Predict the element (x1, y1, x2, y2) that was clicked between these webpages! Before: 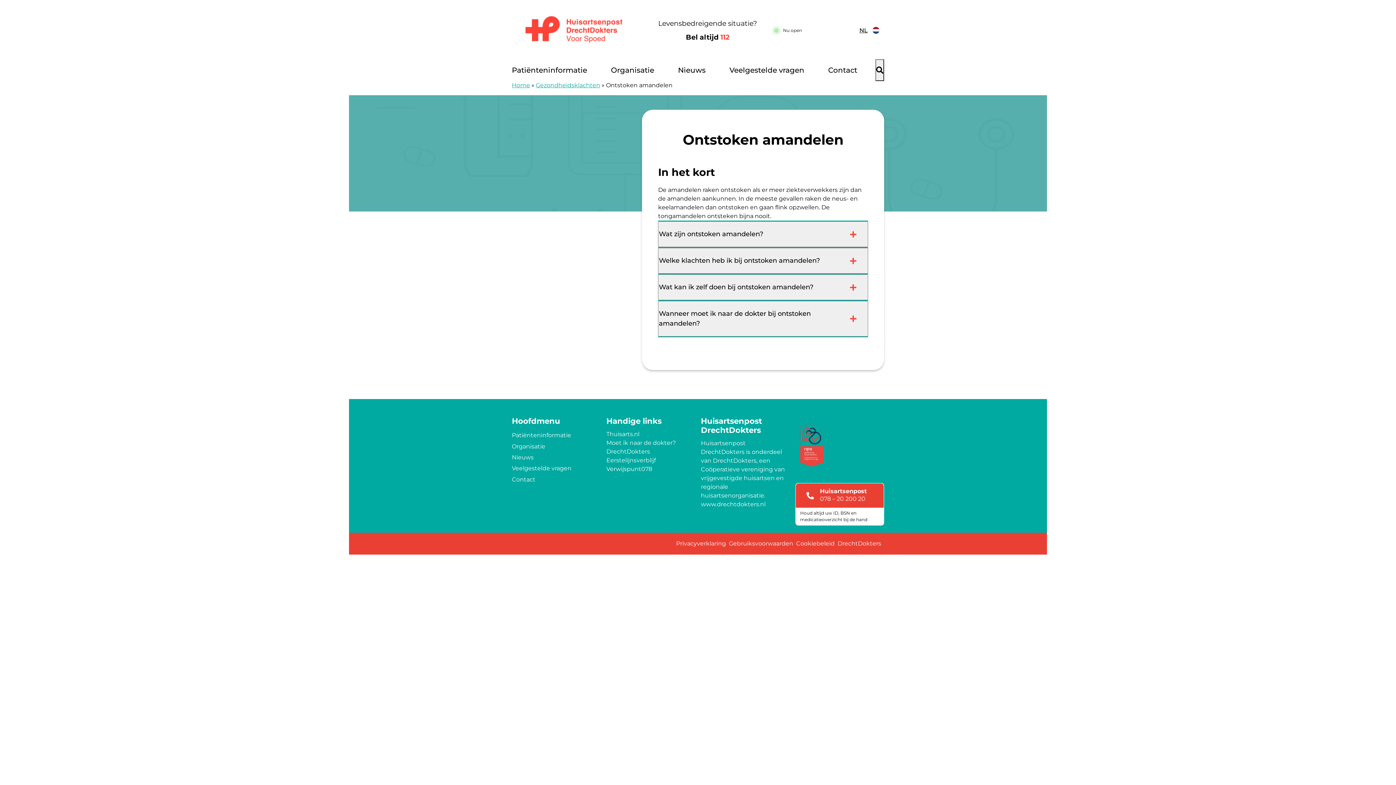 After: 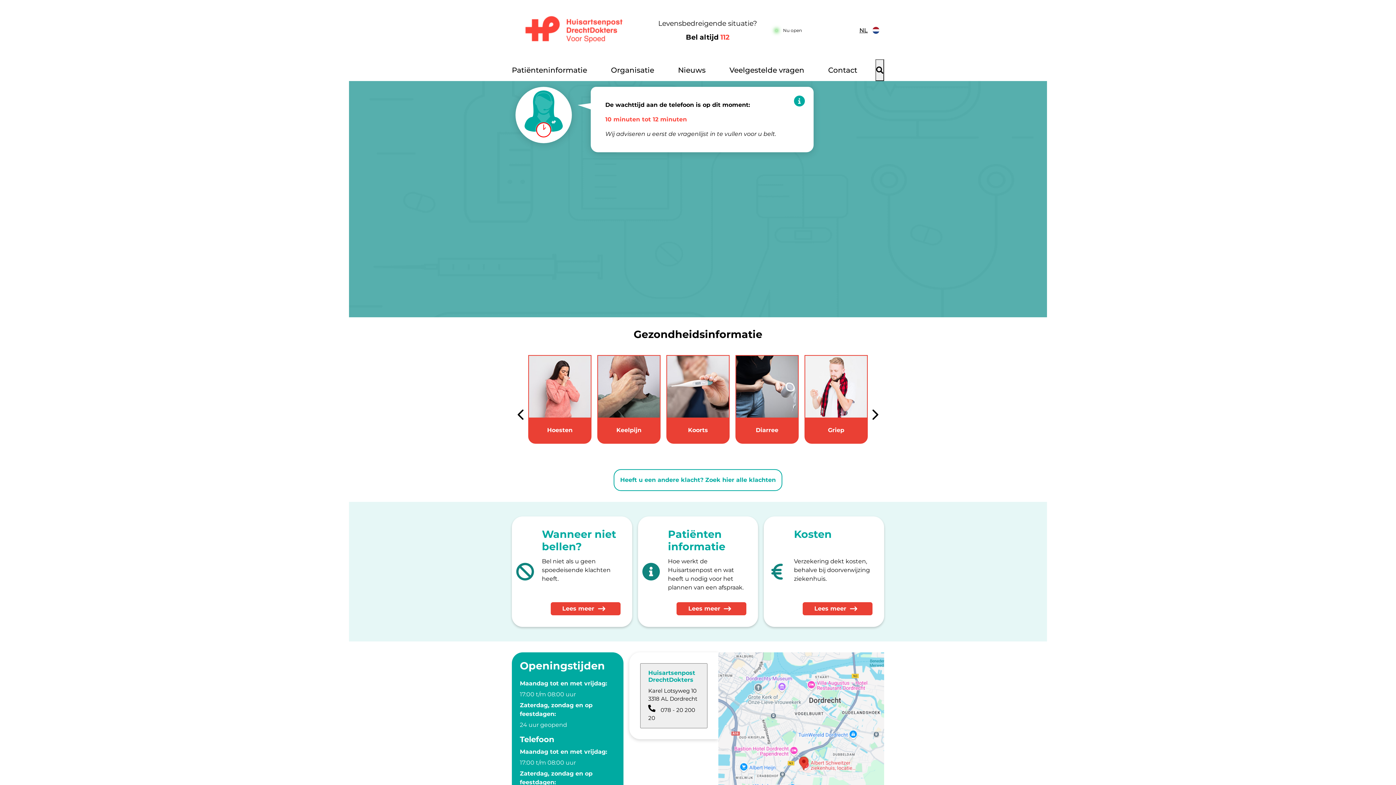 Action: bbox: (512, 81, 530, 88) label: Home